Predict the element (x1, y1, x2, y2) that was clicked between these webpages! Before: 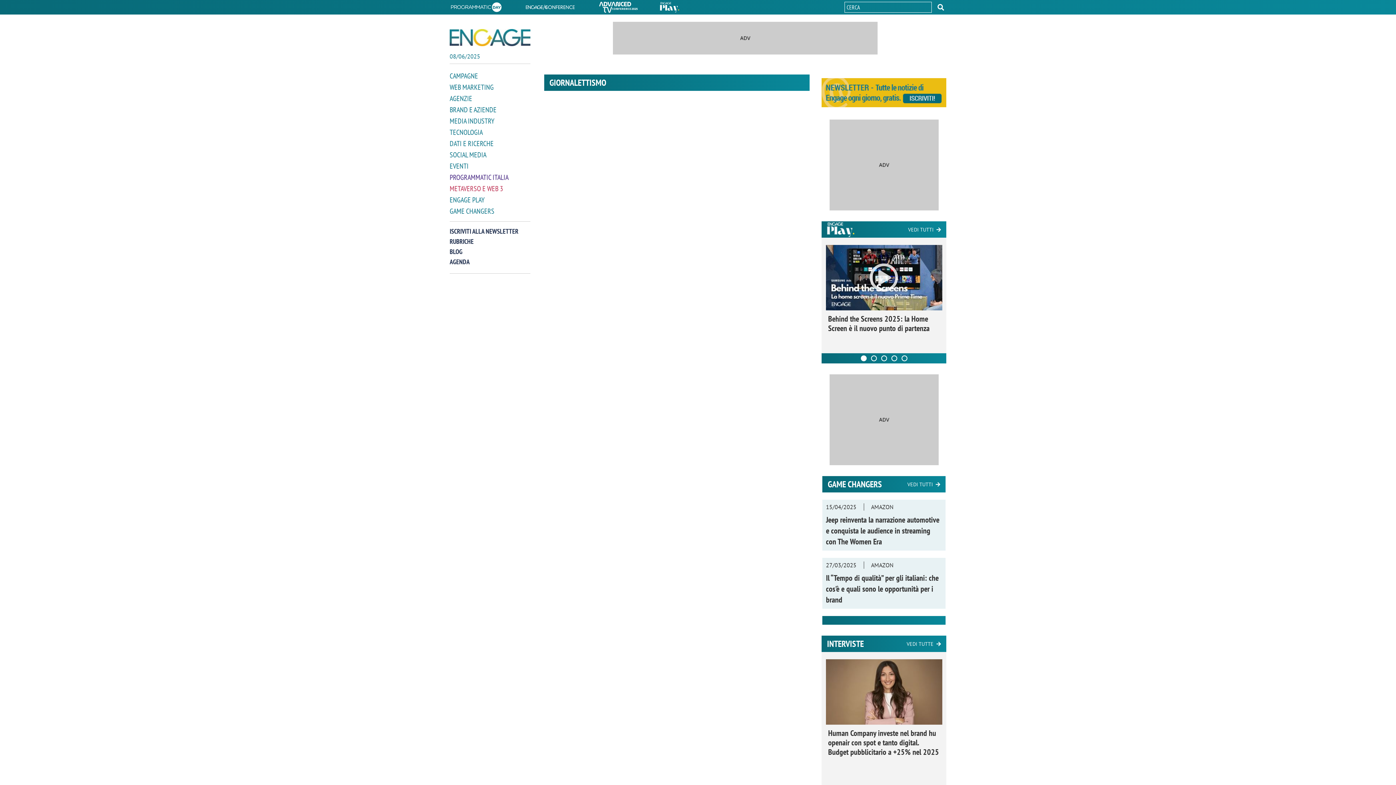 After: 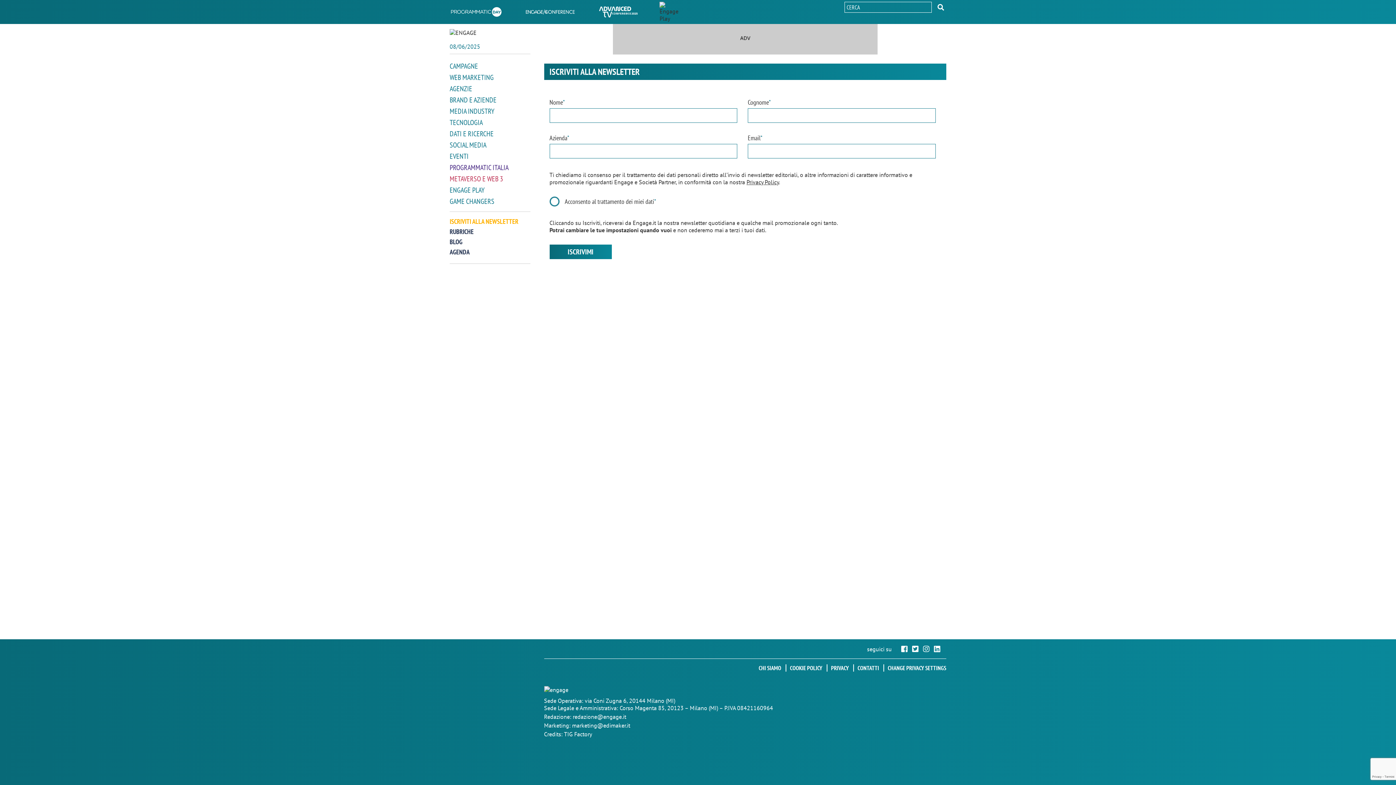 Action: label: ISCRIVITI ALLA NEWSLETTER bbox: (449, 227, 518, 235)